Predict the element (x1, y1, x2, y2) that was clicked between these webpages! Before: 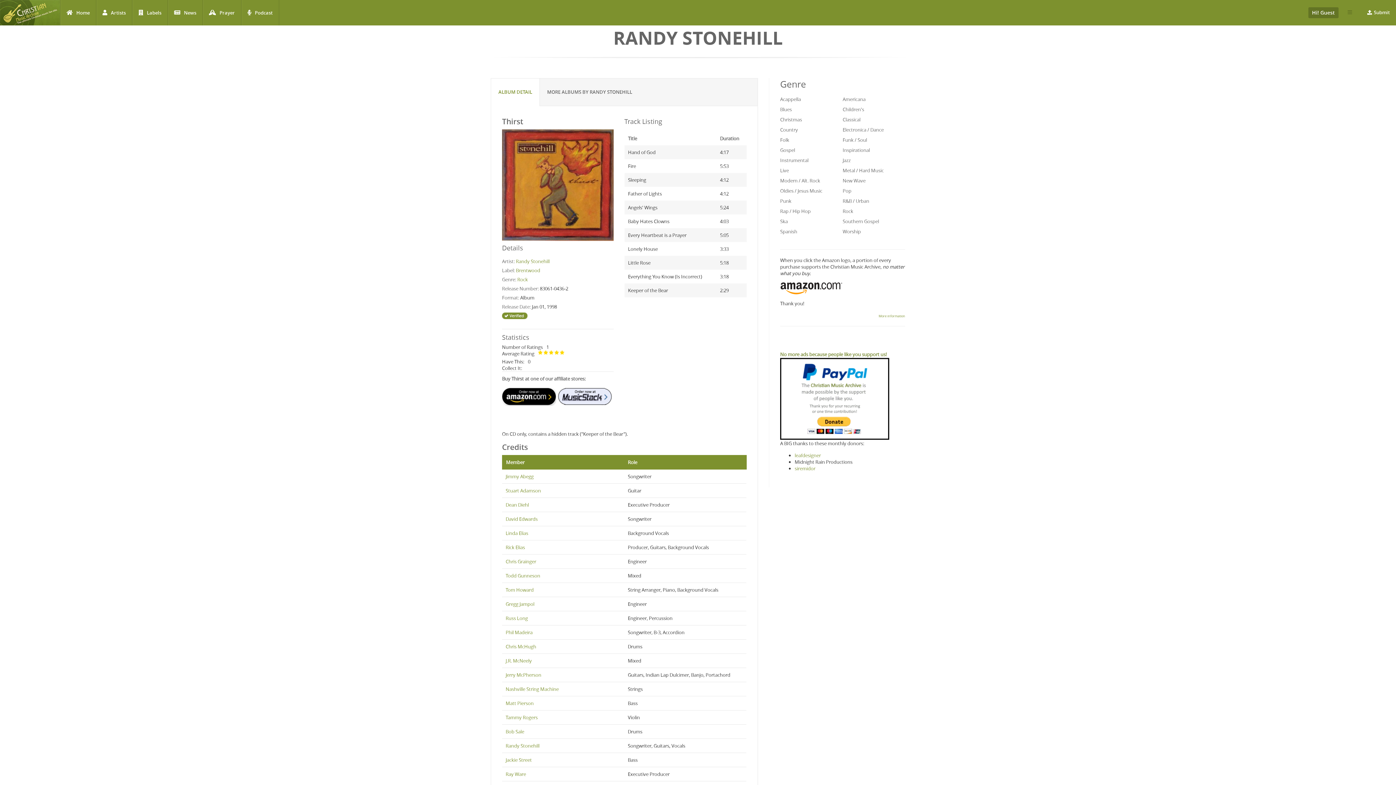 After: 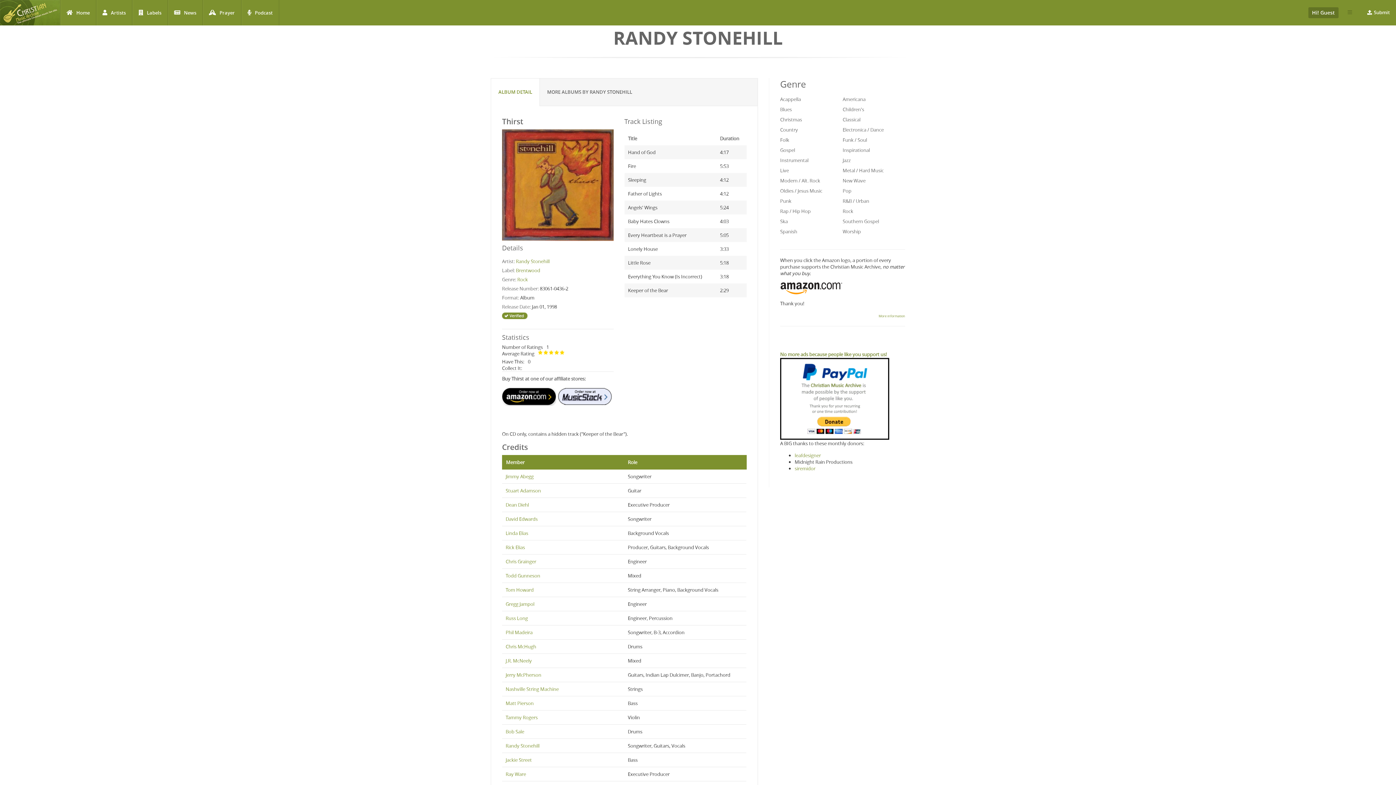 Action: bbox: (502, 392, 556, 399)